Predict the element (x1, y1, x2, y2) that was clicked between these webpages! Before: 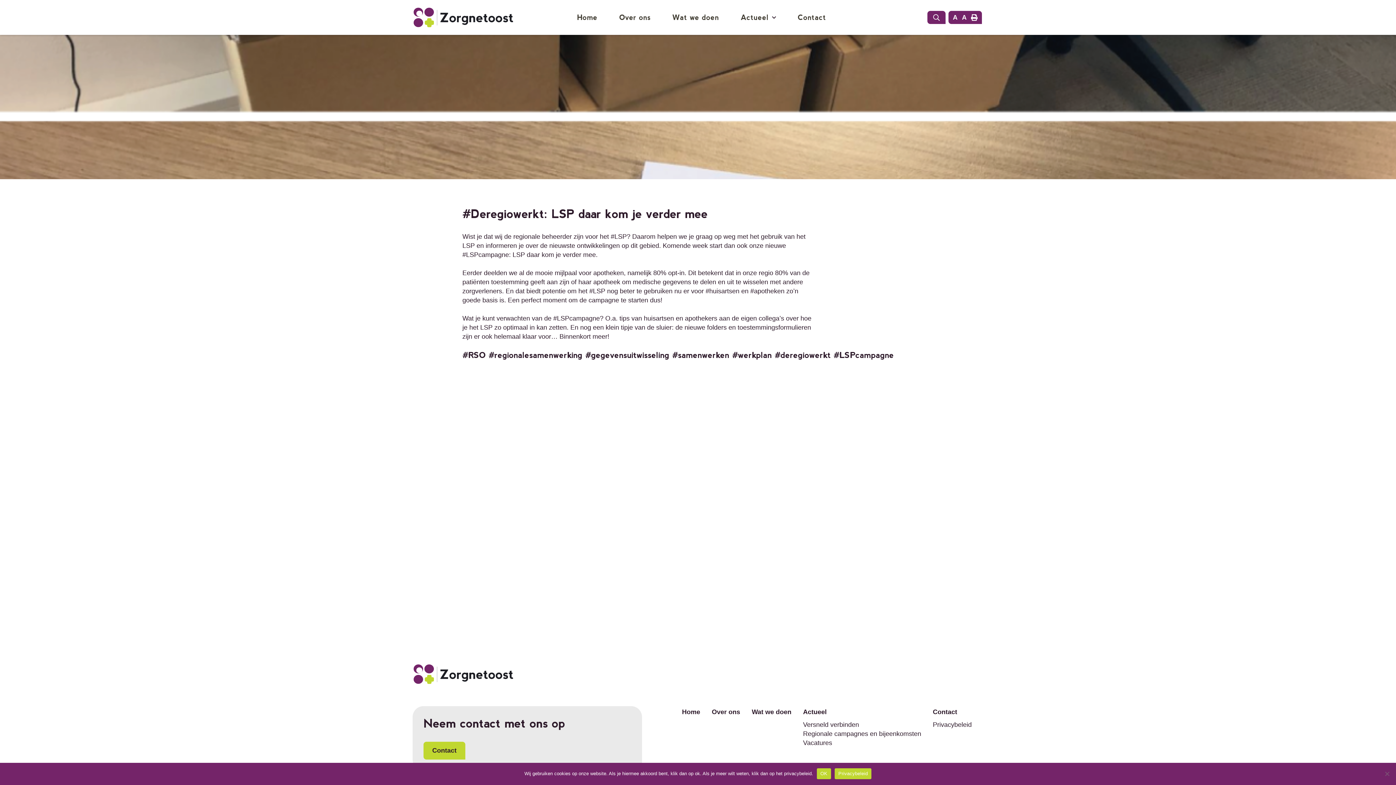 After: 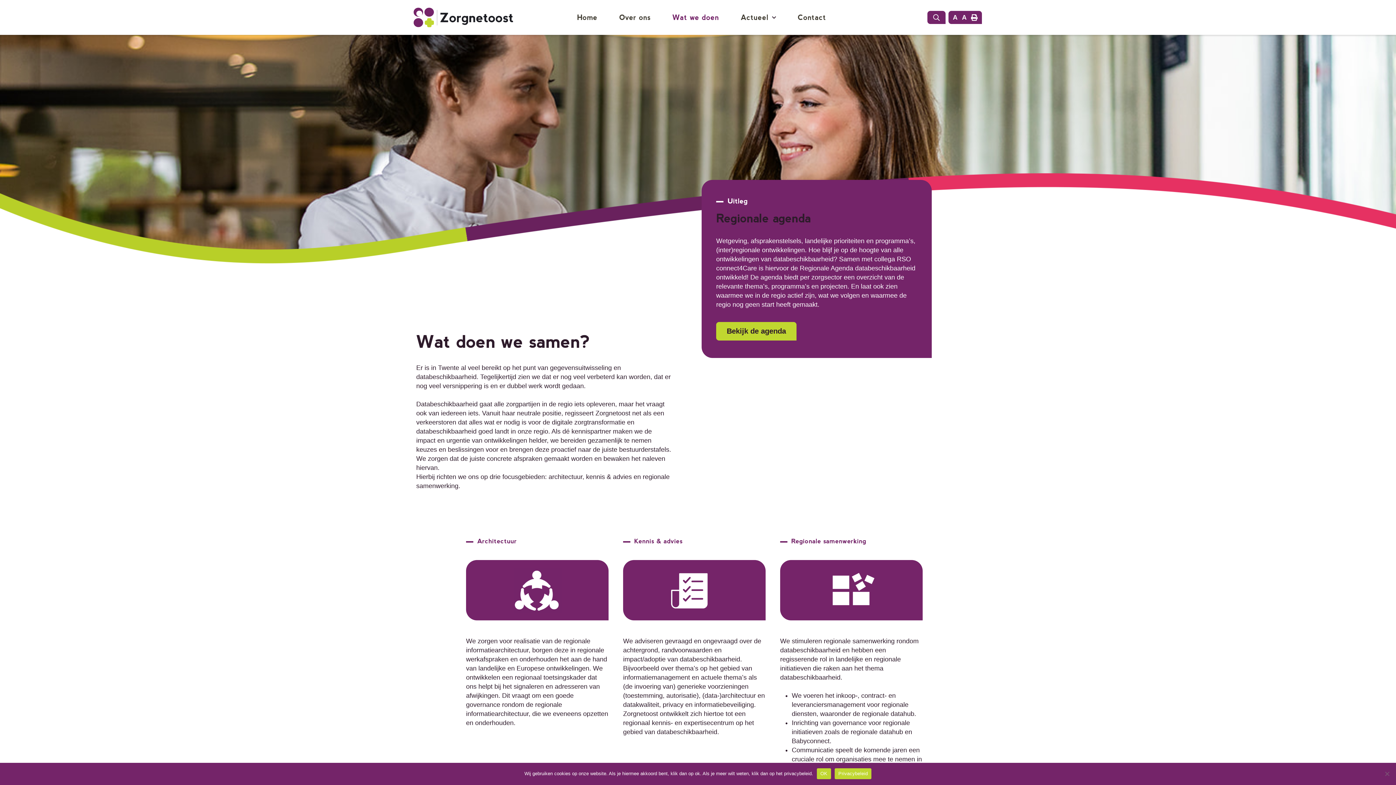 Action: bbox: (672, 0, 719, 35) label: Wat we doen